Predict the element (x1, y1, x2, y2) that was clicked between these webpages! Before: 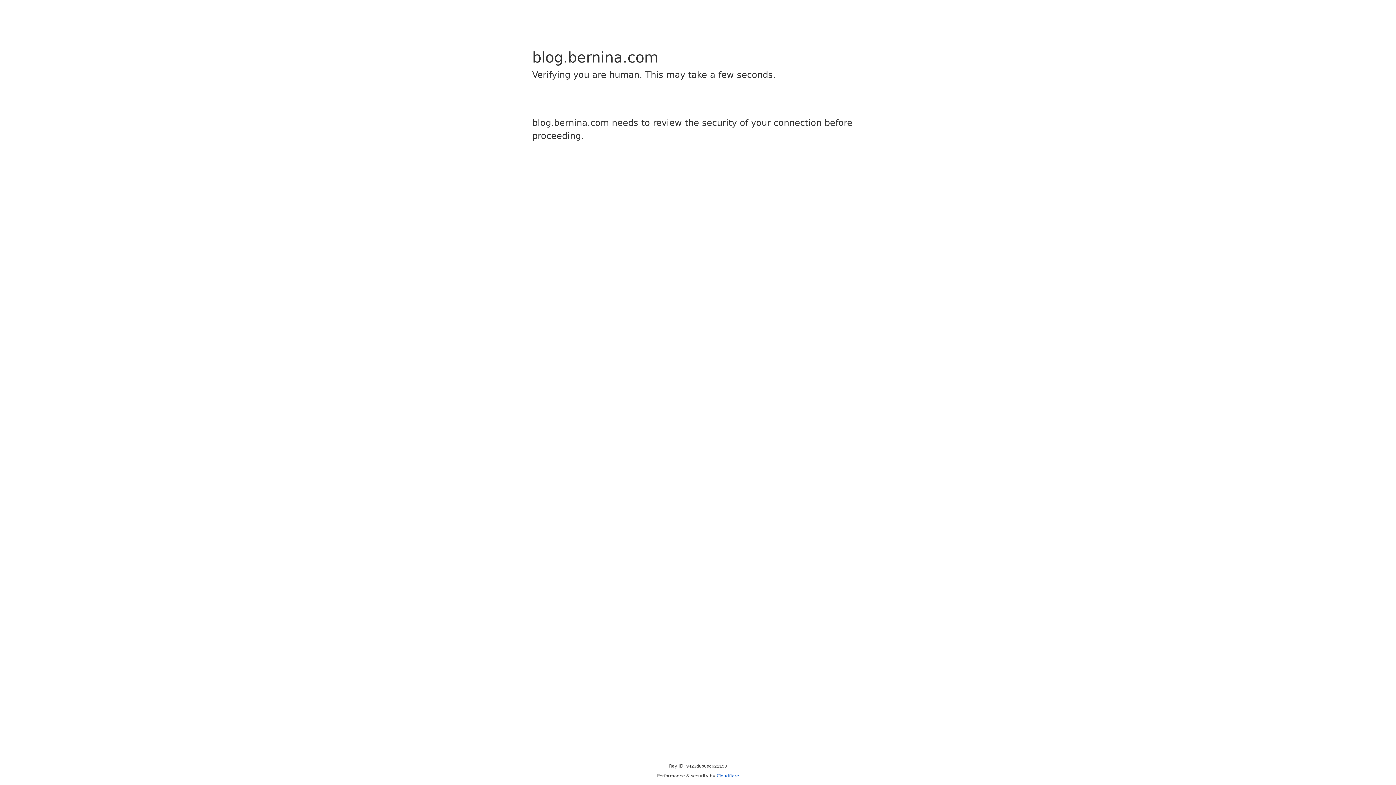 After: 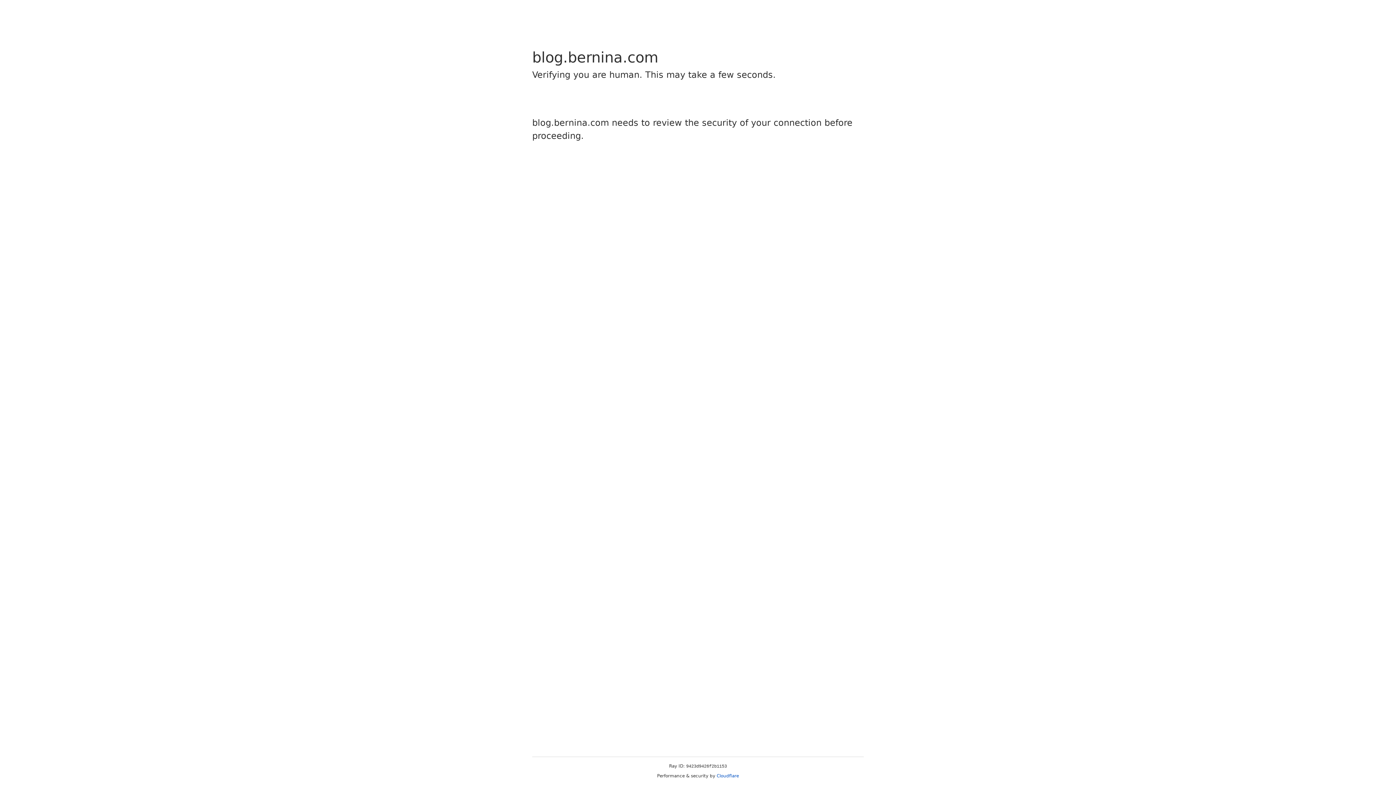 Action: bbox: (716, 773, 739, 778) label: Cloudflare